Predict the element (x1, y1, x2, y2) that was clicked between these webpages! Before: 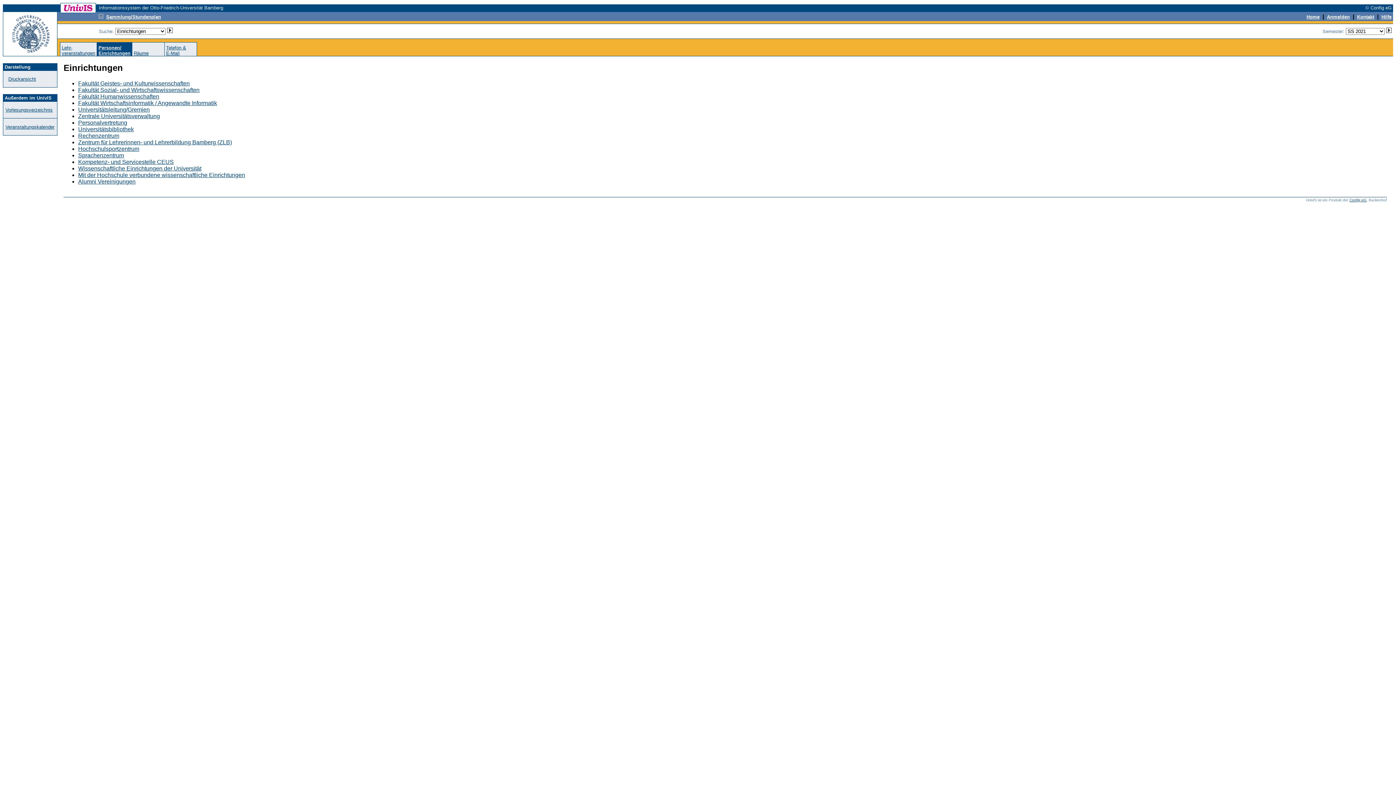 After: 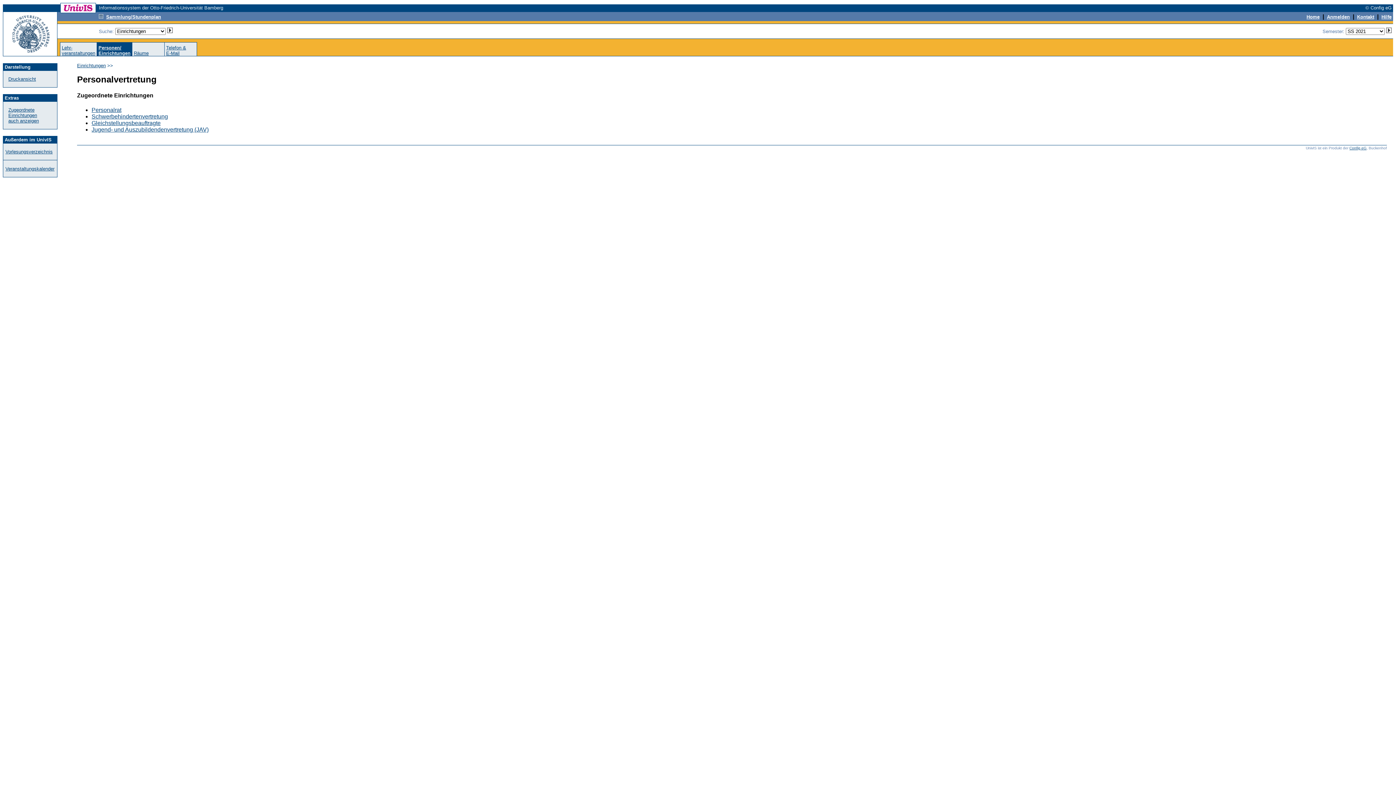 Action: bbox: (78, 119, 127, 125) label: Personalvertretung